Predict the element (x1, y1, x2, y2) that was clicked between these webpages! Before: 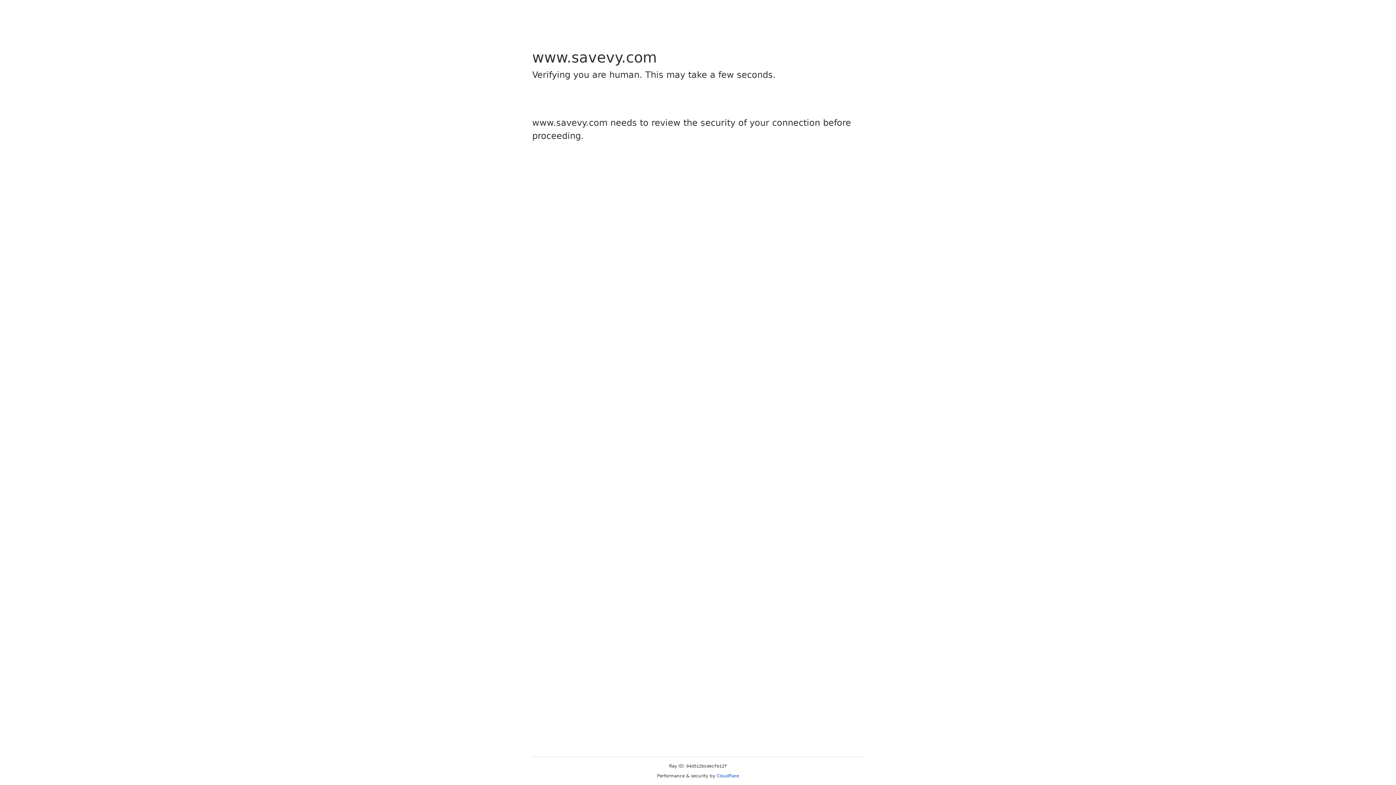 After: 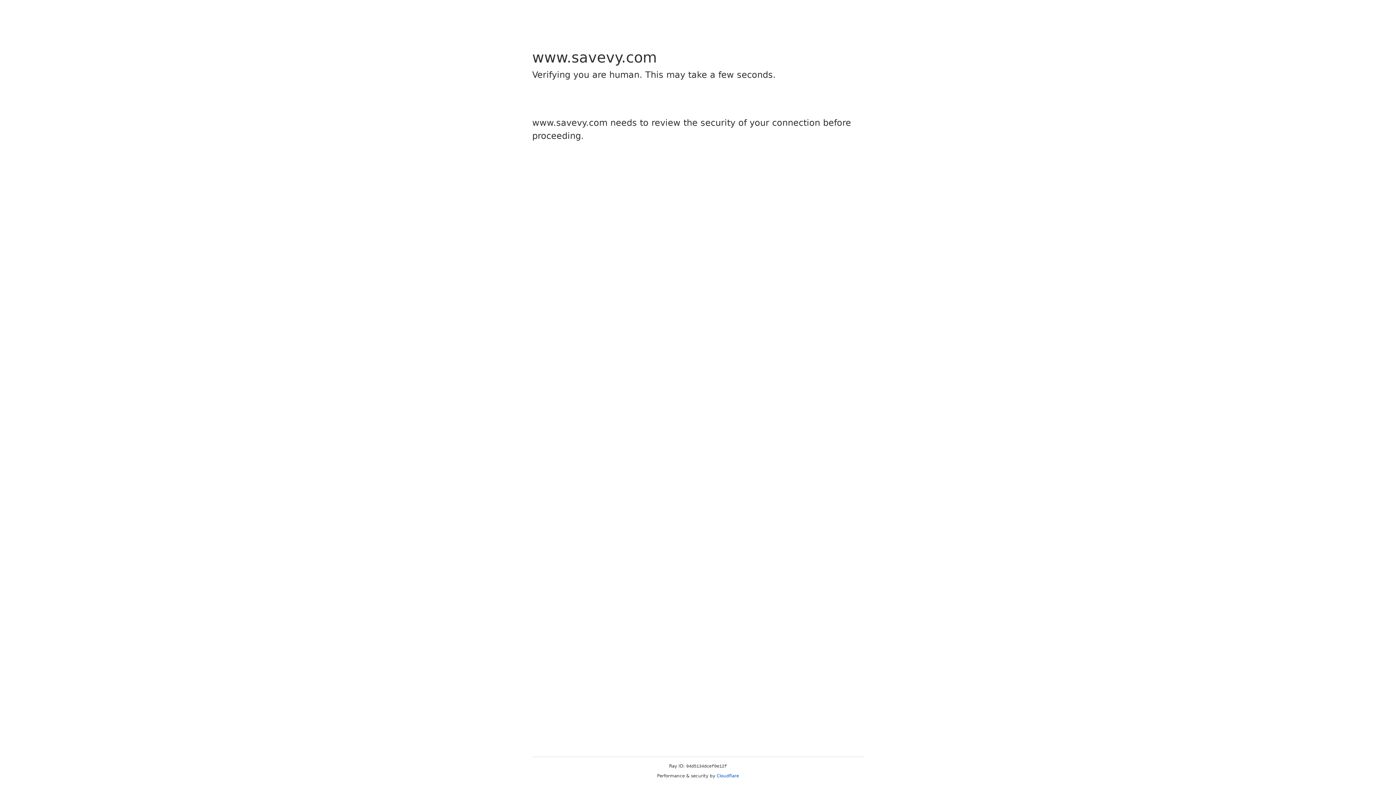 Action: label: Cloudflare bbox: (716, 773, 739, 778)